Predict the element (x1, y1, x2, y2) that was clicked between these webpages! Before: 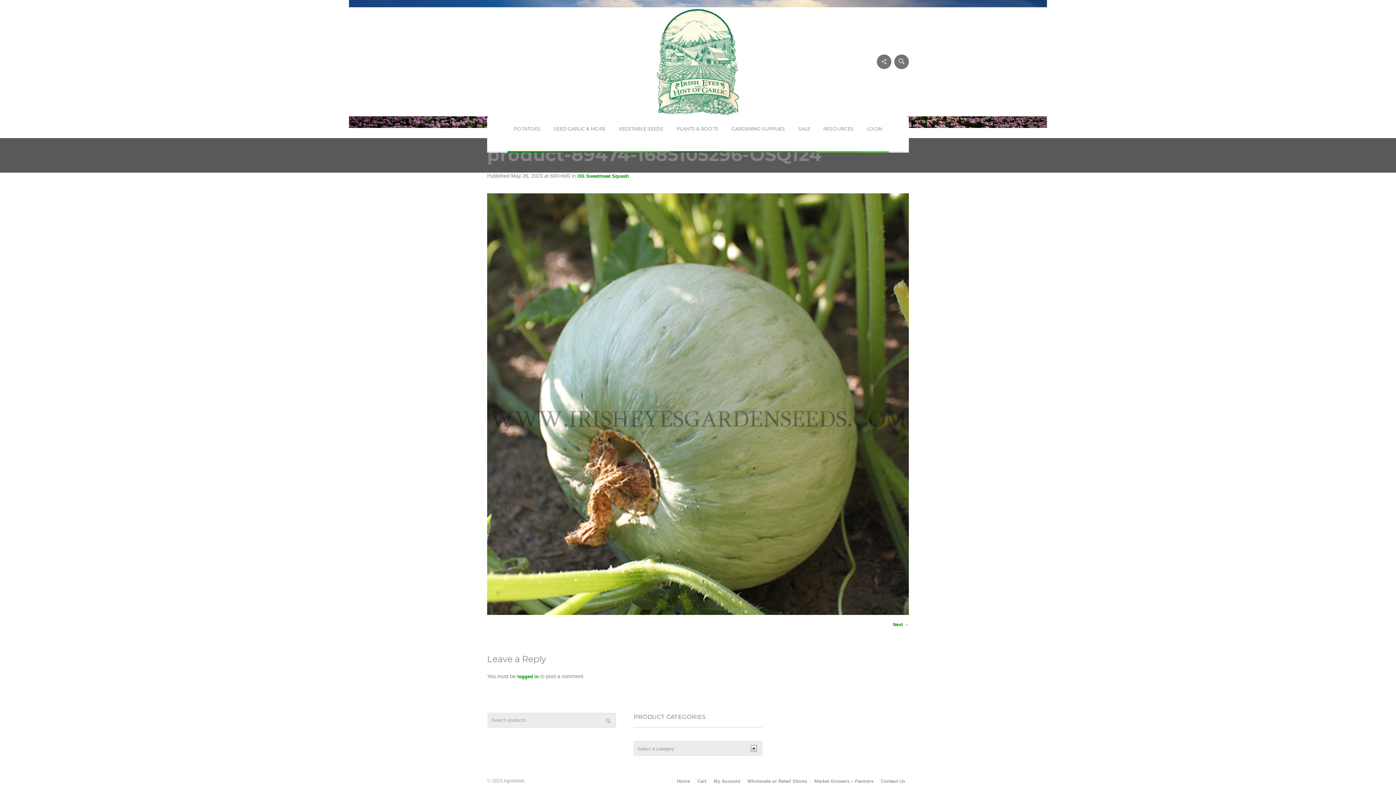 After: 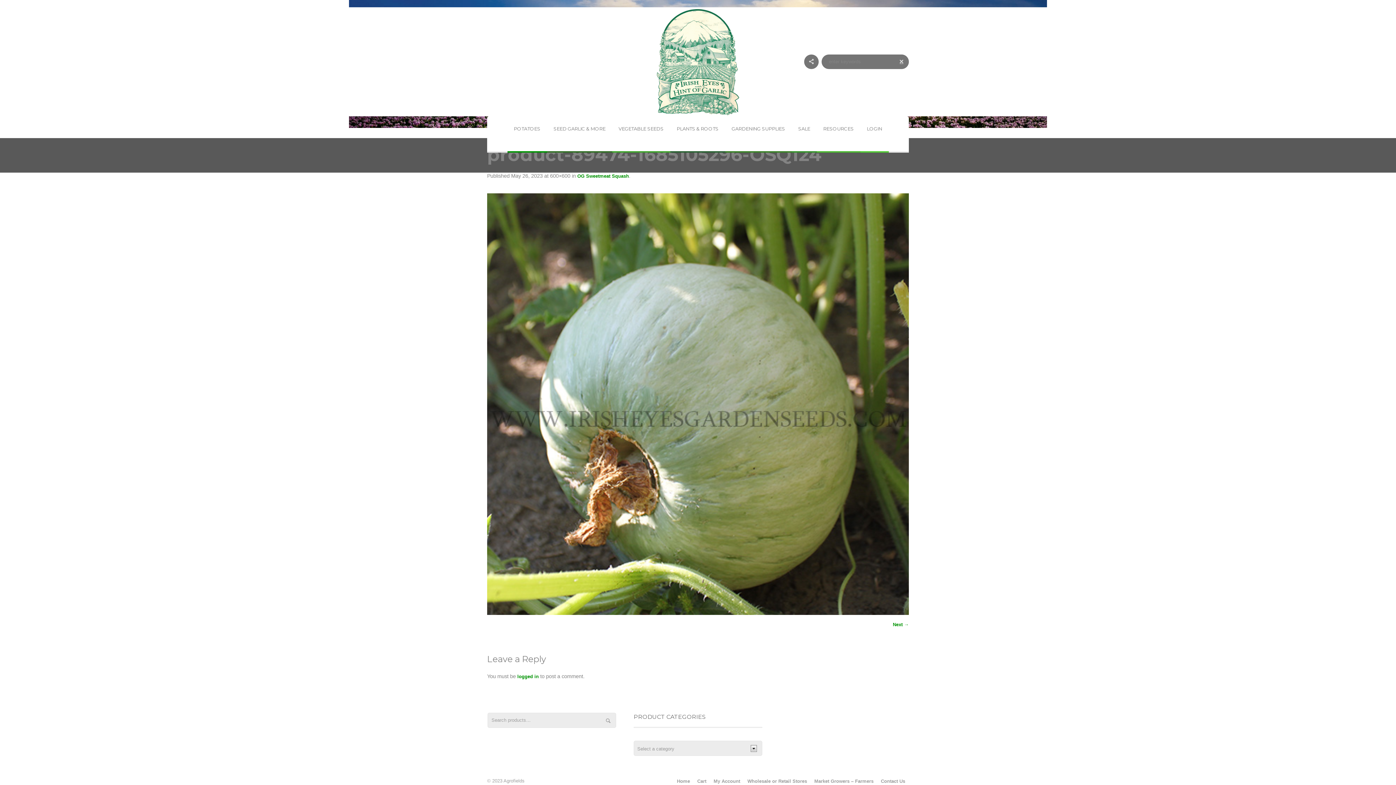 Action: bbox: (894, 54, 909, 69)